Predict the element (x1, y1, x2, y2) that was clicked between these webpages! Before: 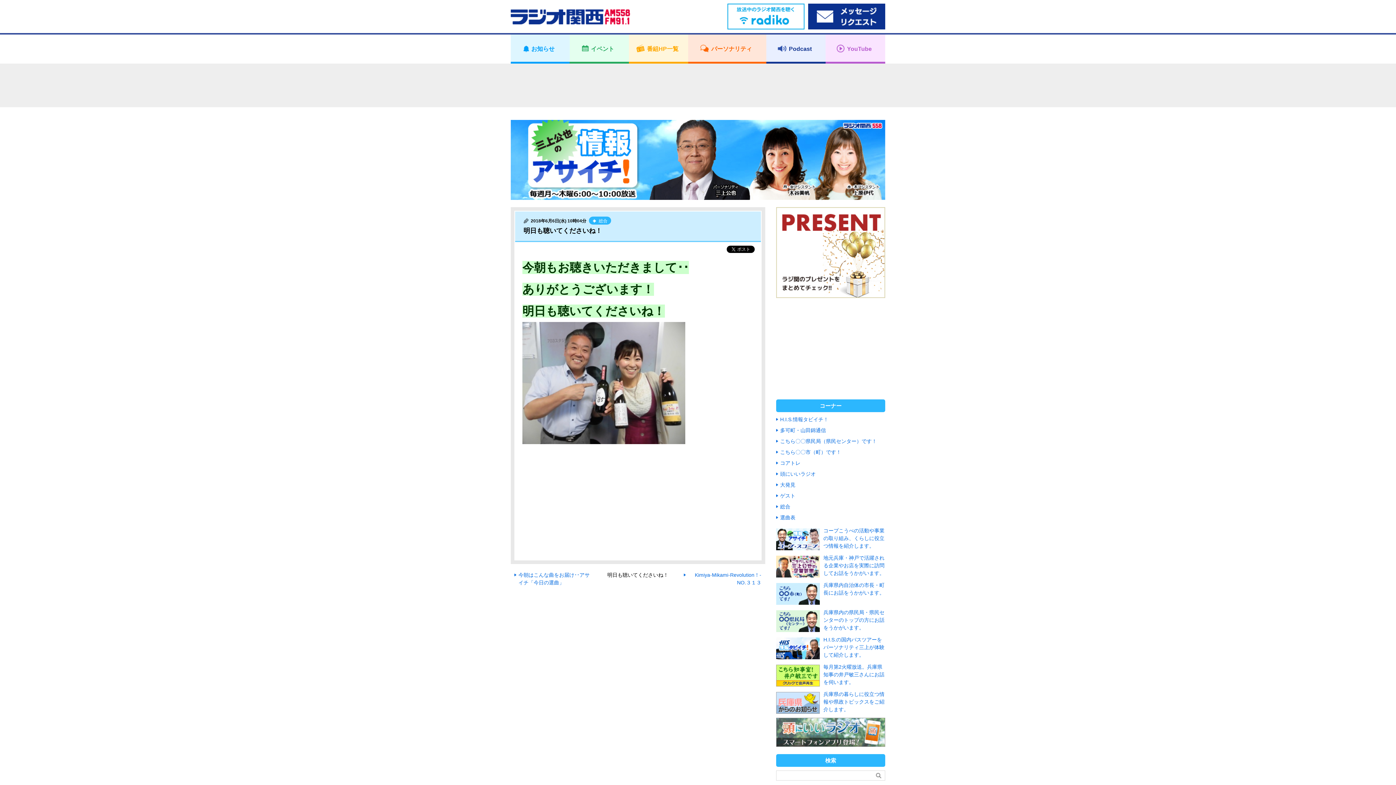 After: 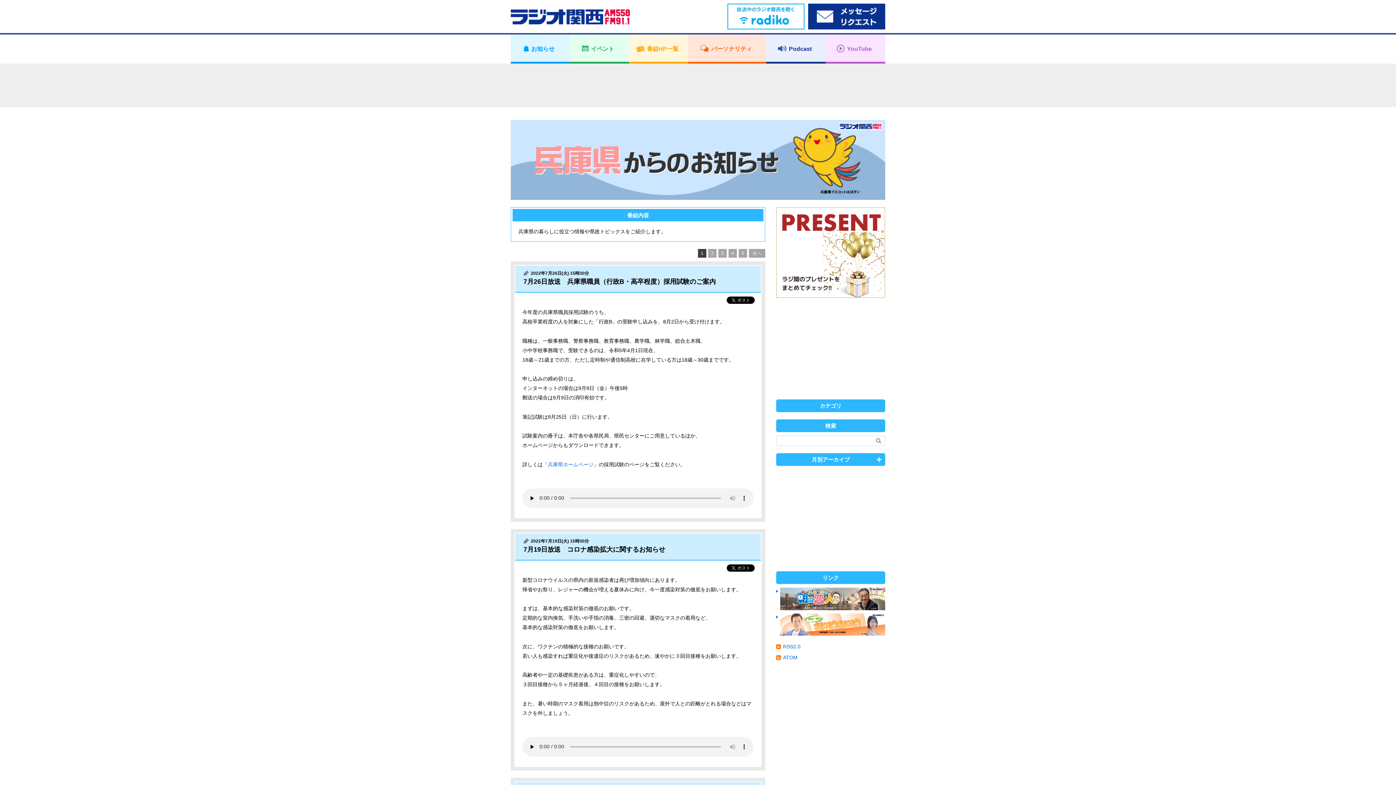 Action: label: 兵庫県の暮らしに役立つ情報や県政トピックスをご紹介します。 bbox: (823, 690, 885, 713)